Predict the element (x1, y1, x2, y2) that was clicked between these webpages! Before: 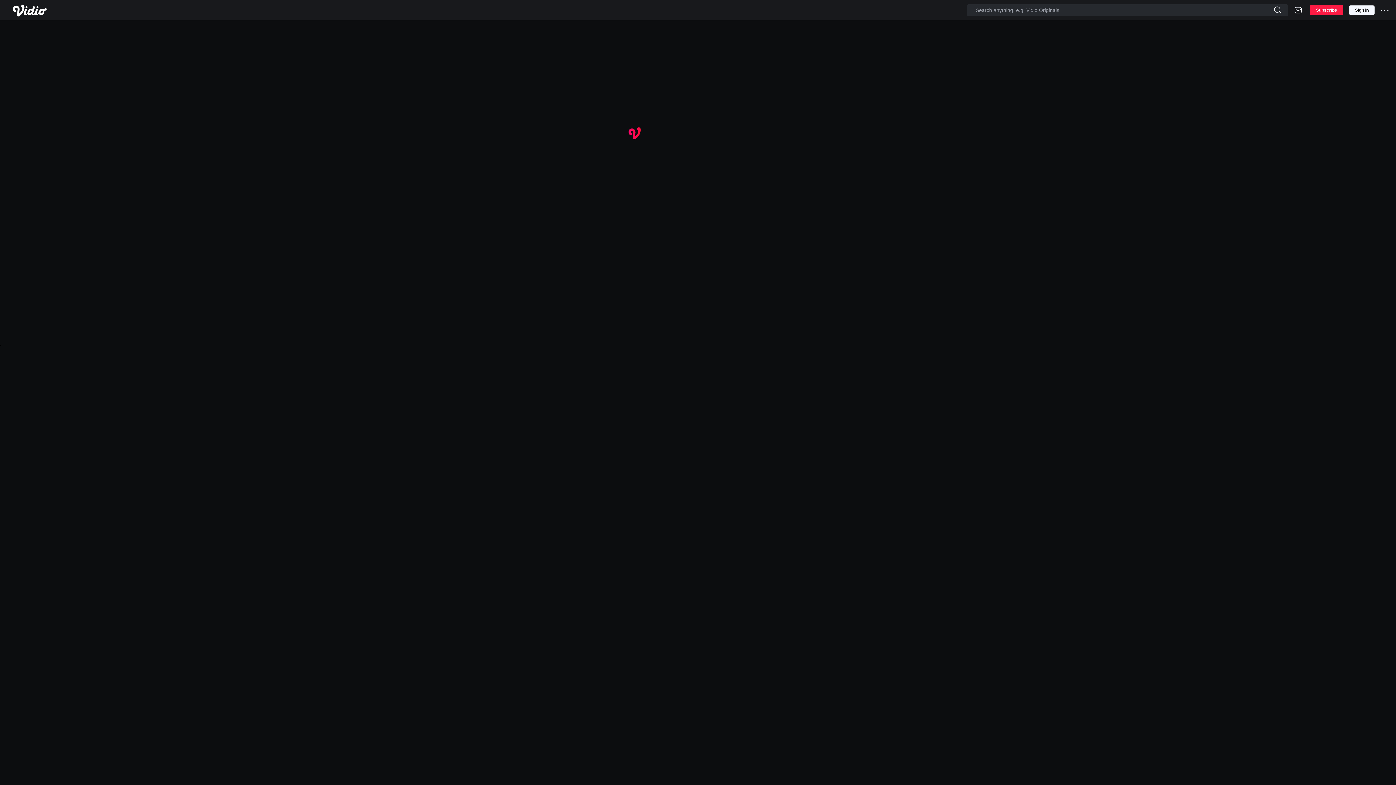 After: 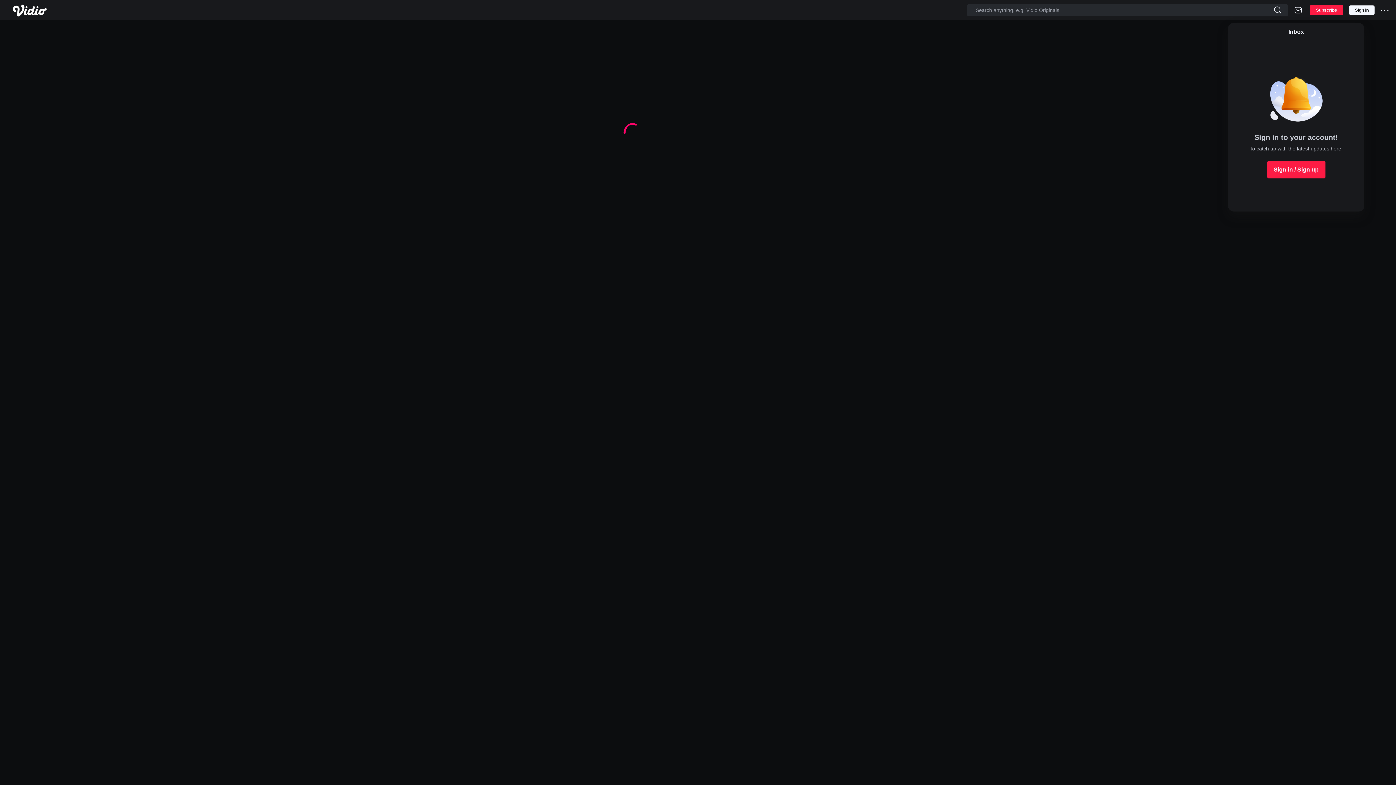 Action: bbox: (1294, 5, 1302, 14)